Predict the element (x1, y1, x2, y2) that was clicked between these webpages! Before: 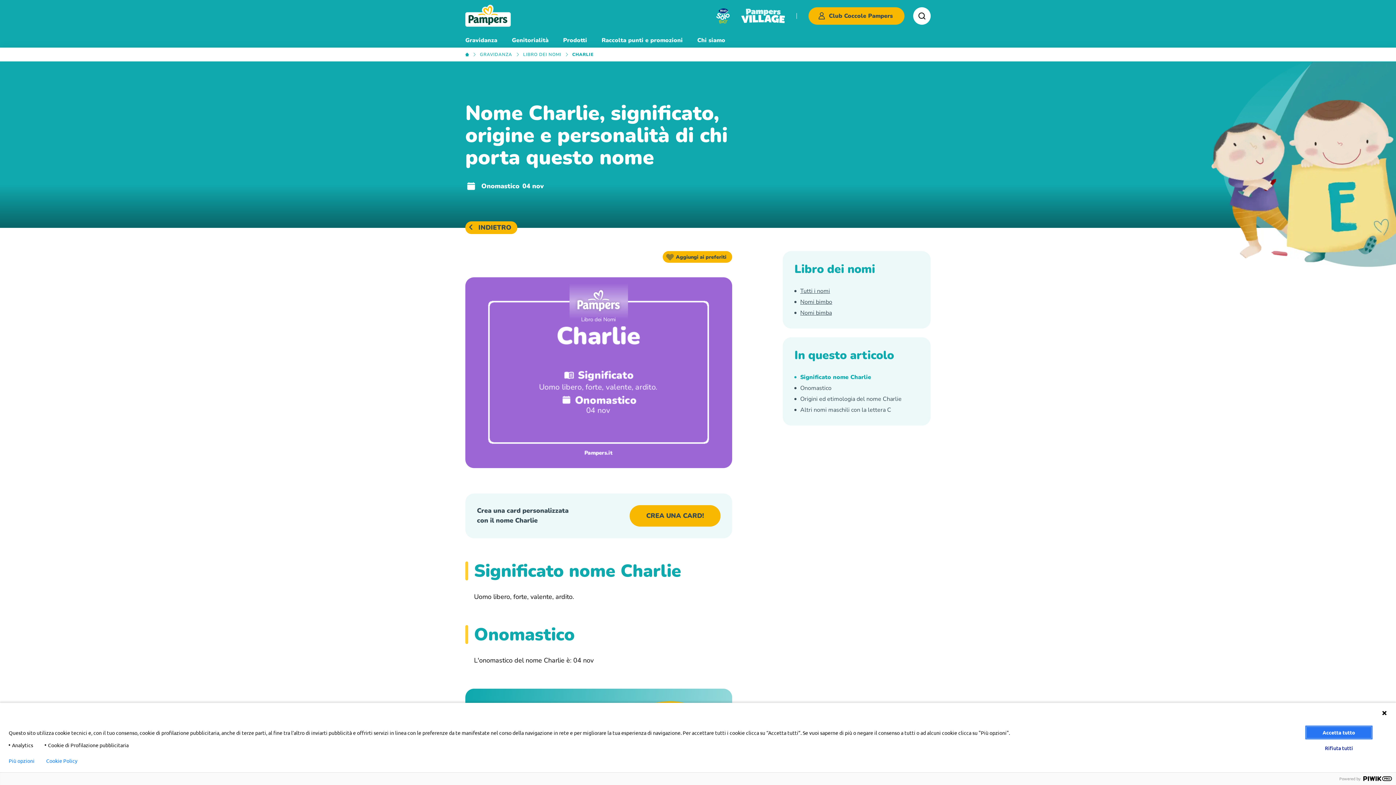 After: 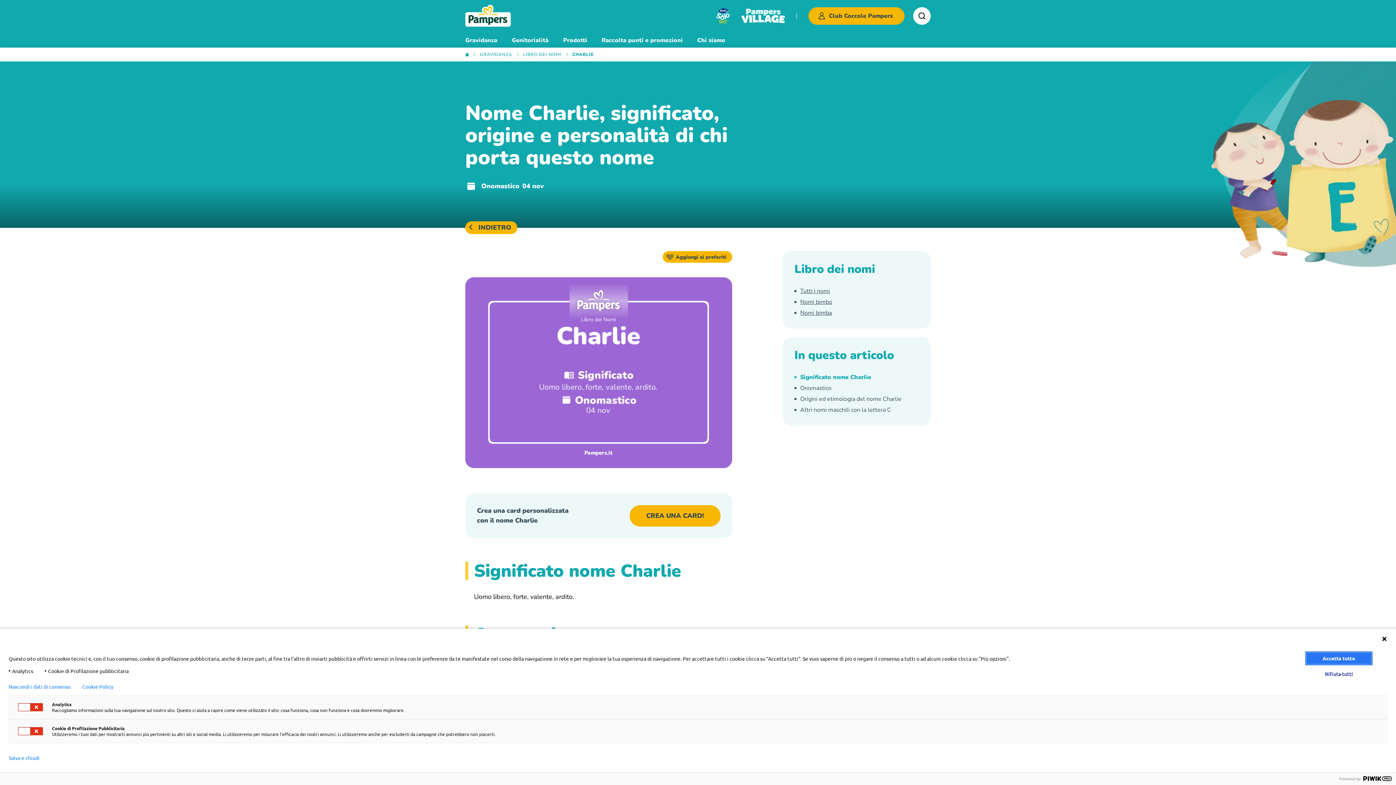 Action: label: Più opzioni bbox: (8, 758, 34, 764)